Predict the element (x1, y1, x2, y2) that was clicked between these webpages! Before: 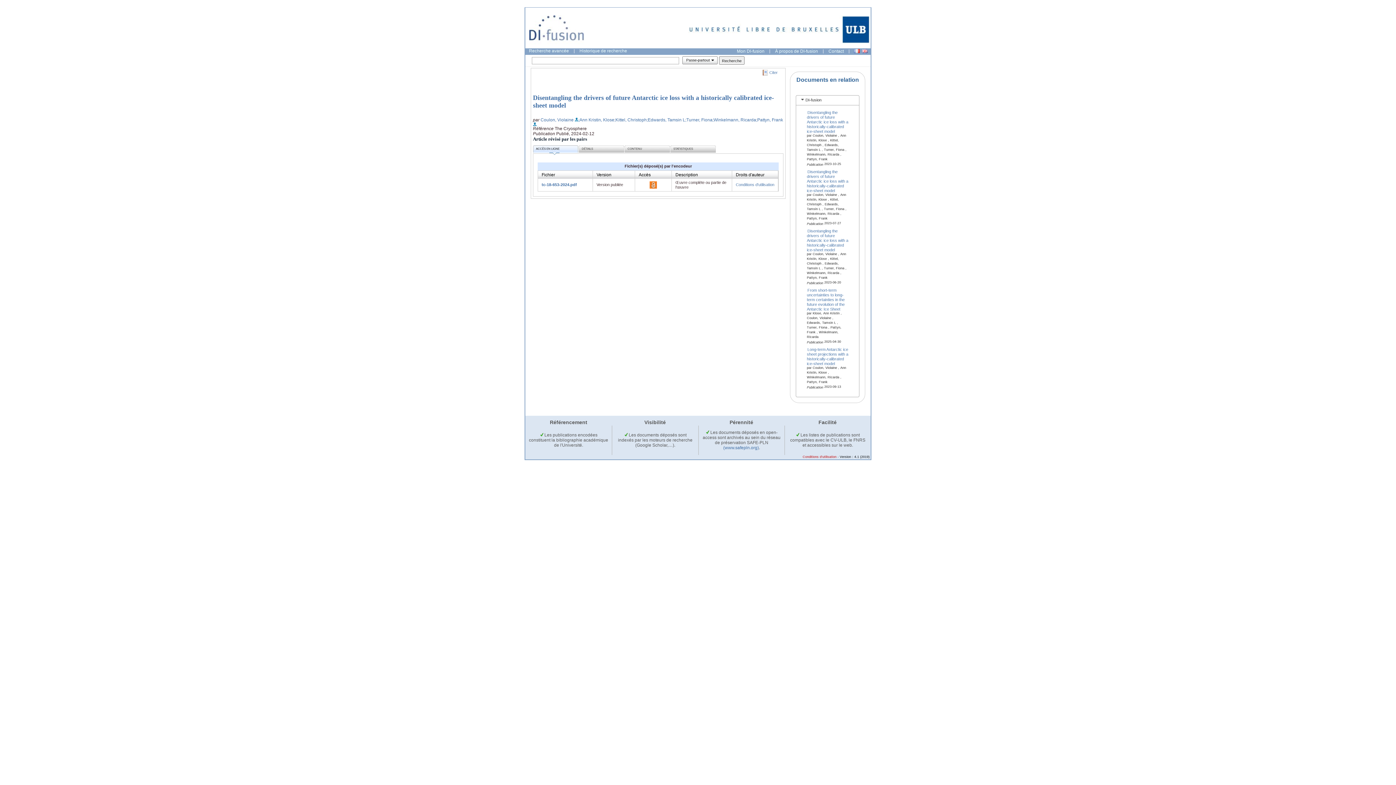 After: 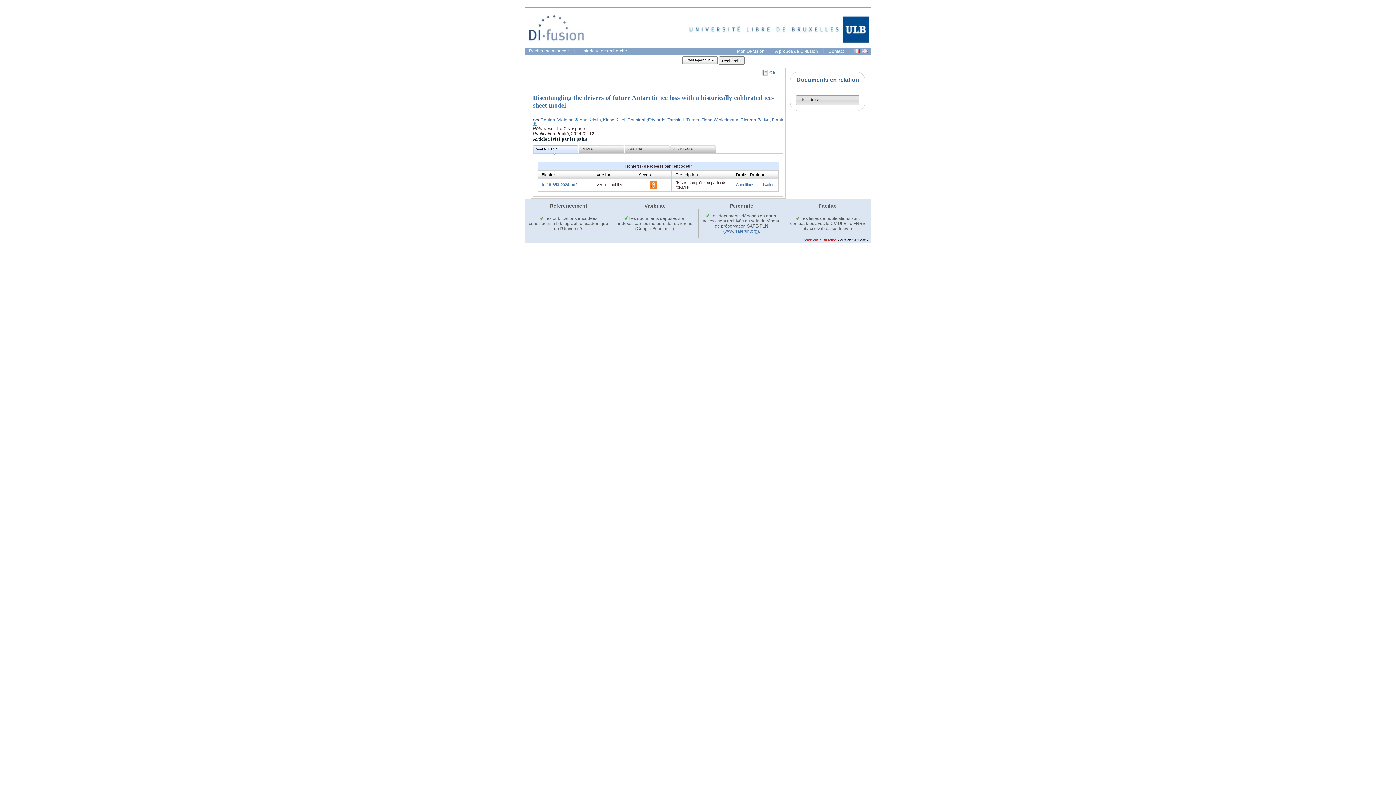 Action: label: DI-fusion bbox: (805, 97, 821, 102)